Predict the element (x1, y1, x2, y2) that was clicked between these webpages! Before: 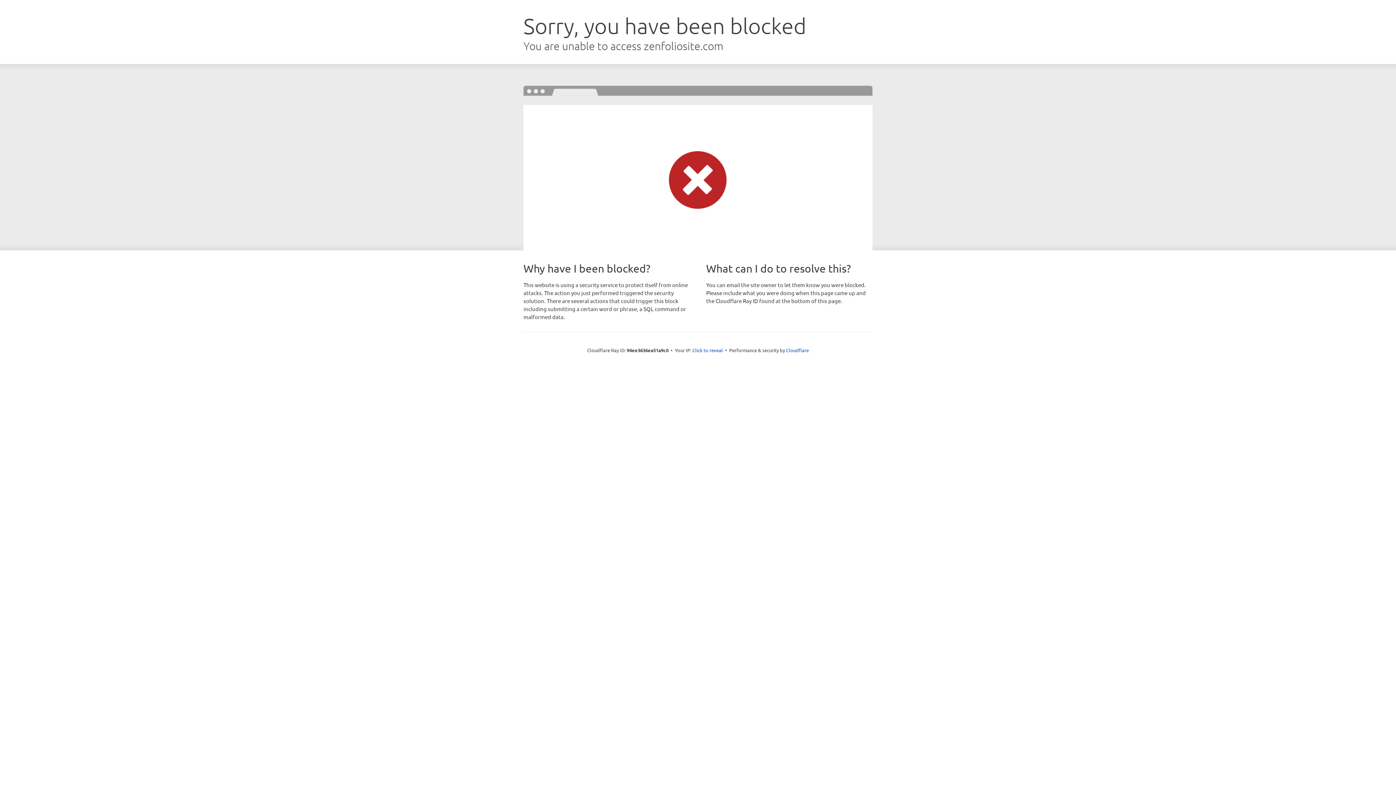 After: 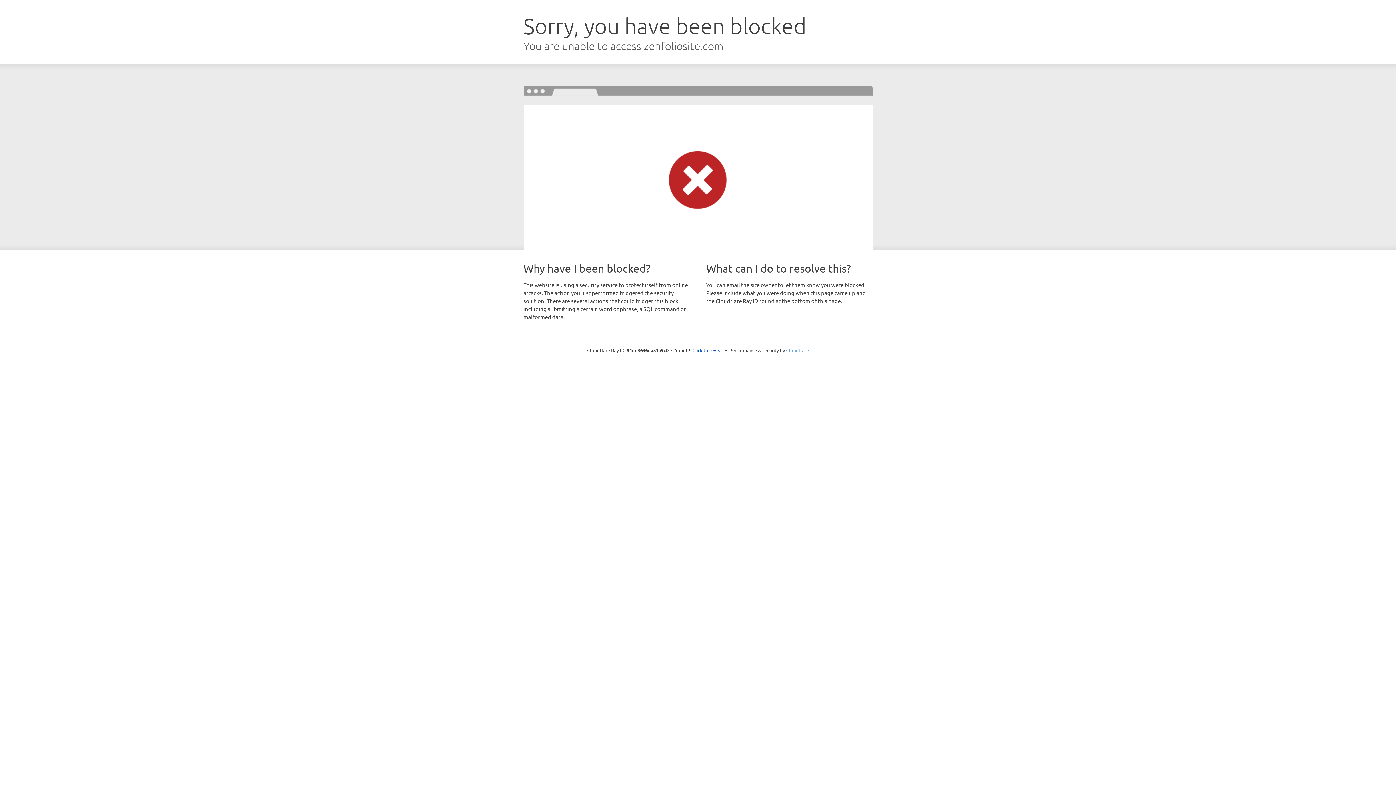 Action: bbox: (786, 347, 809, 353) label: Cloudflare